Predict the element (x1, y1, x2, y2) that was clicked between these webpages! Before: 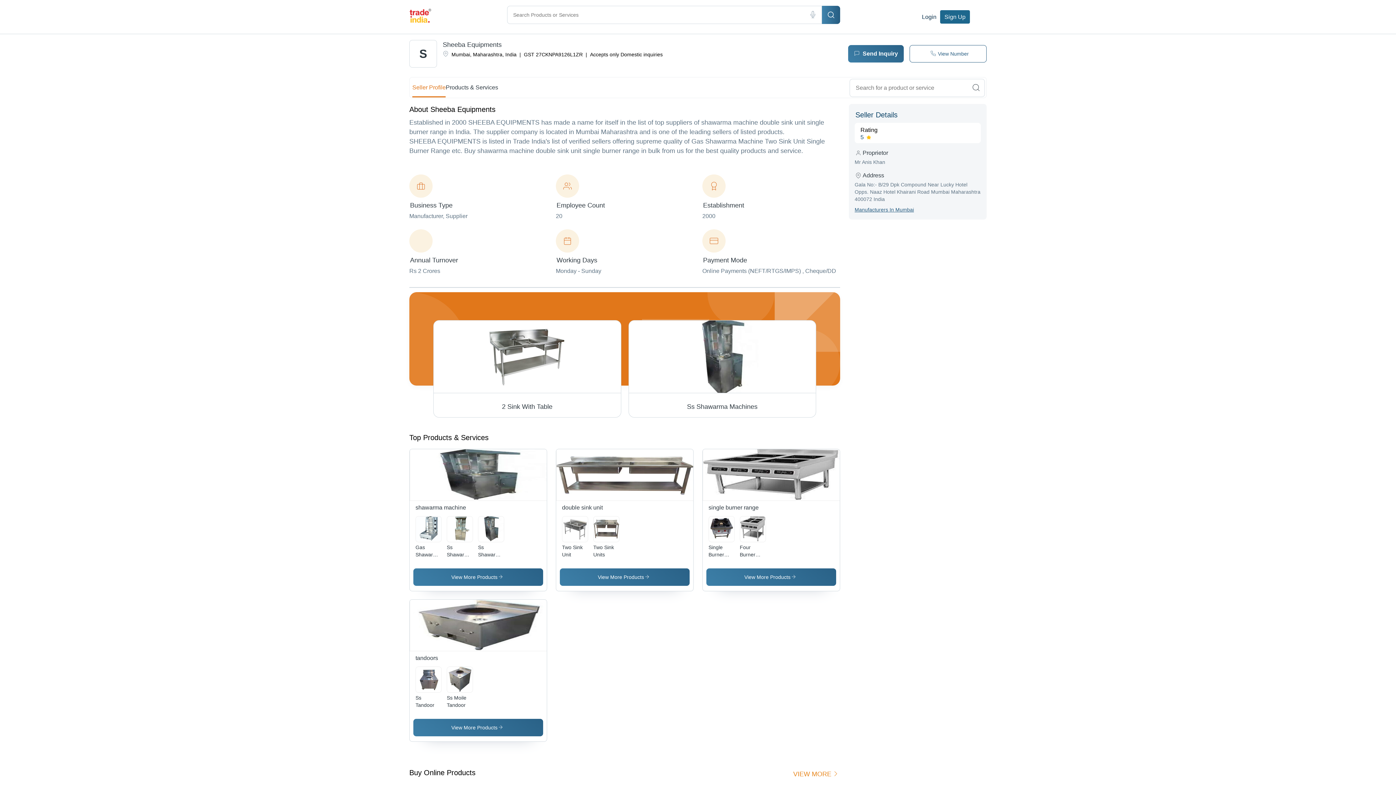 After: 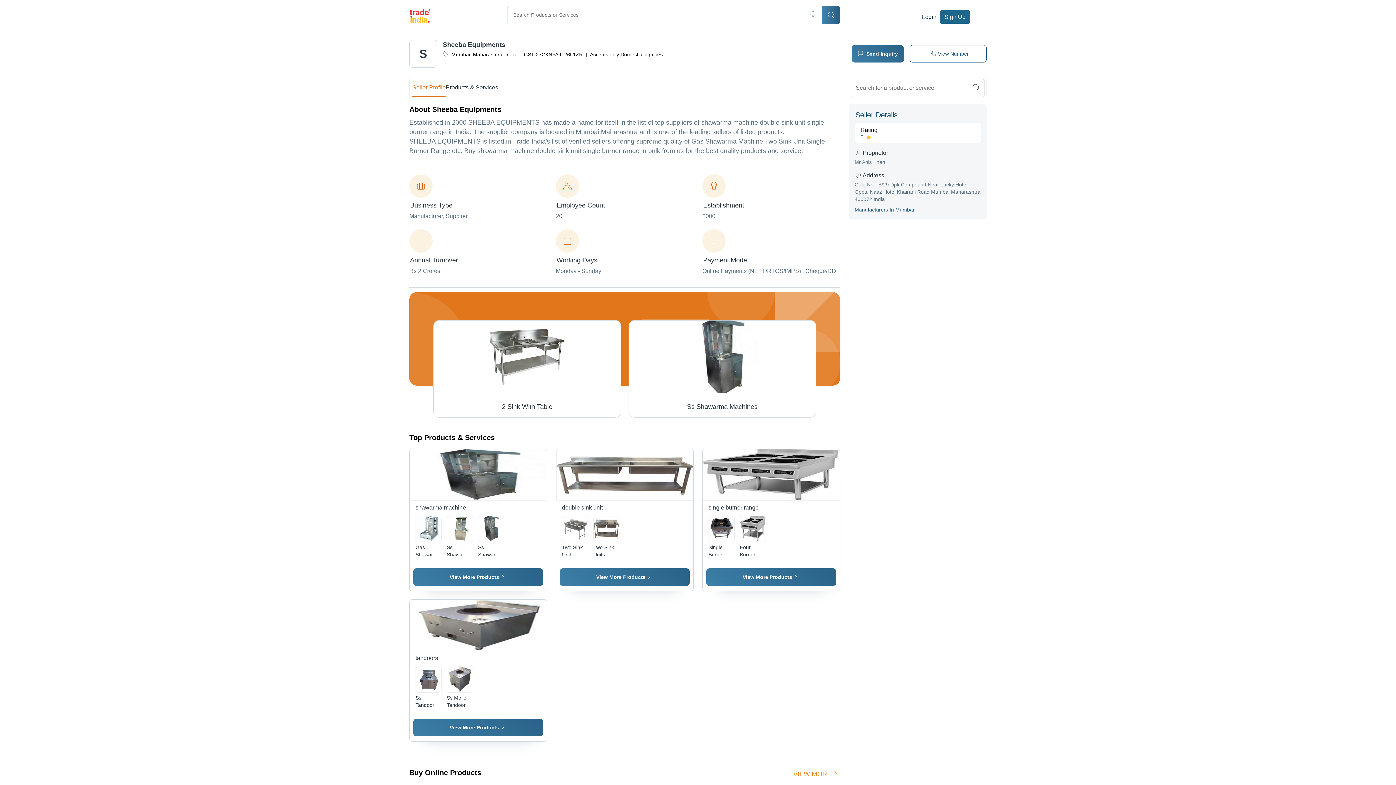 Action: bbox: (967, 78, 985, 96)